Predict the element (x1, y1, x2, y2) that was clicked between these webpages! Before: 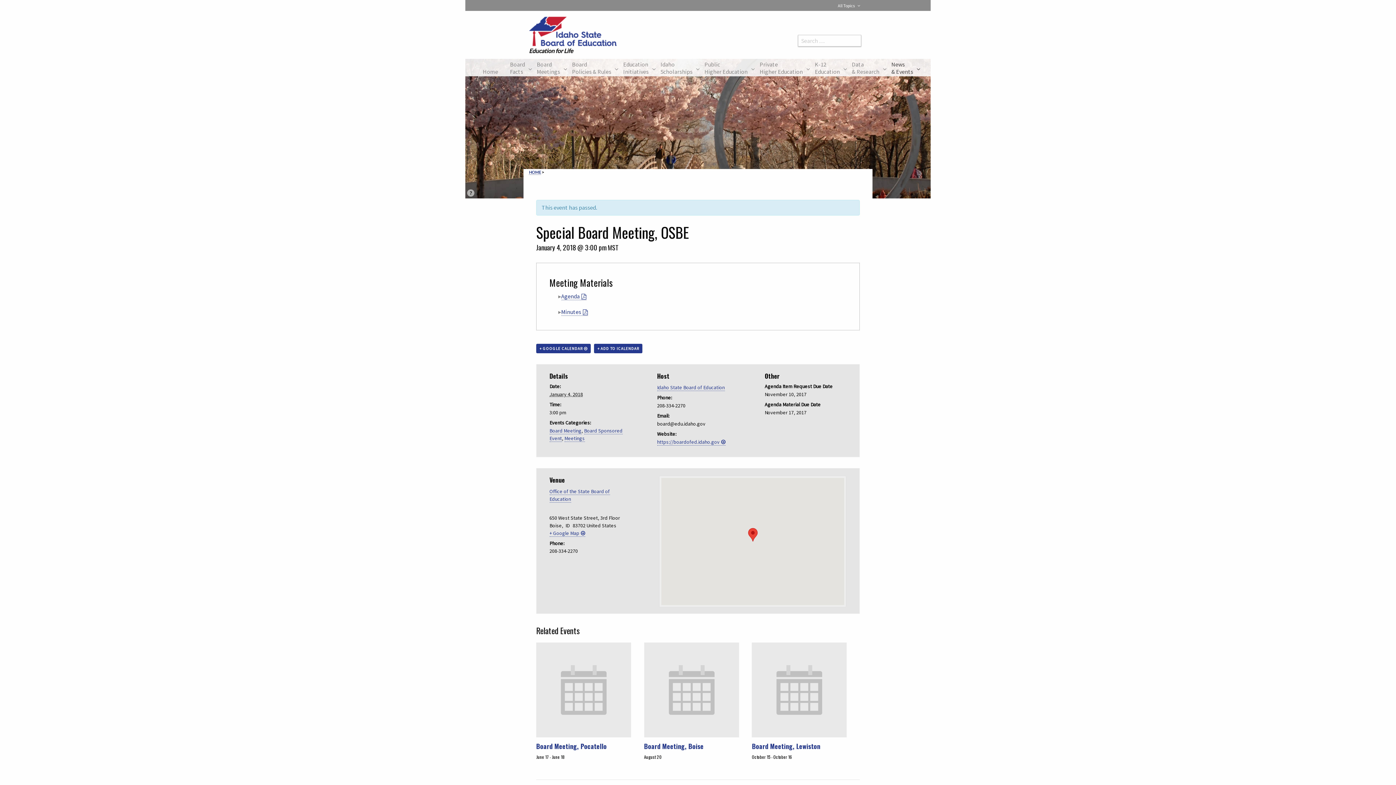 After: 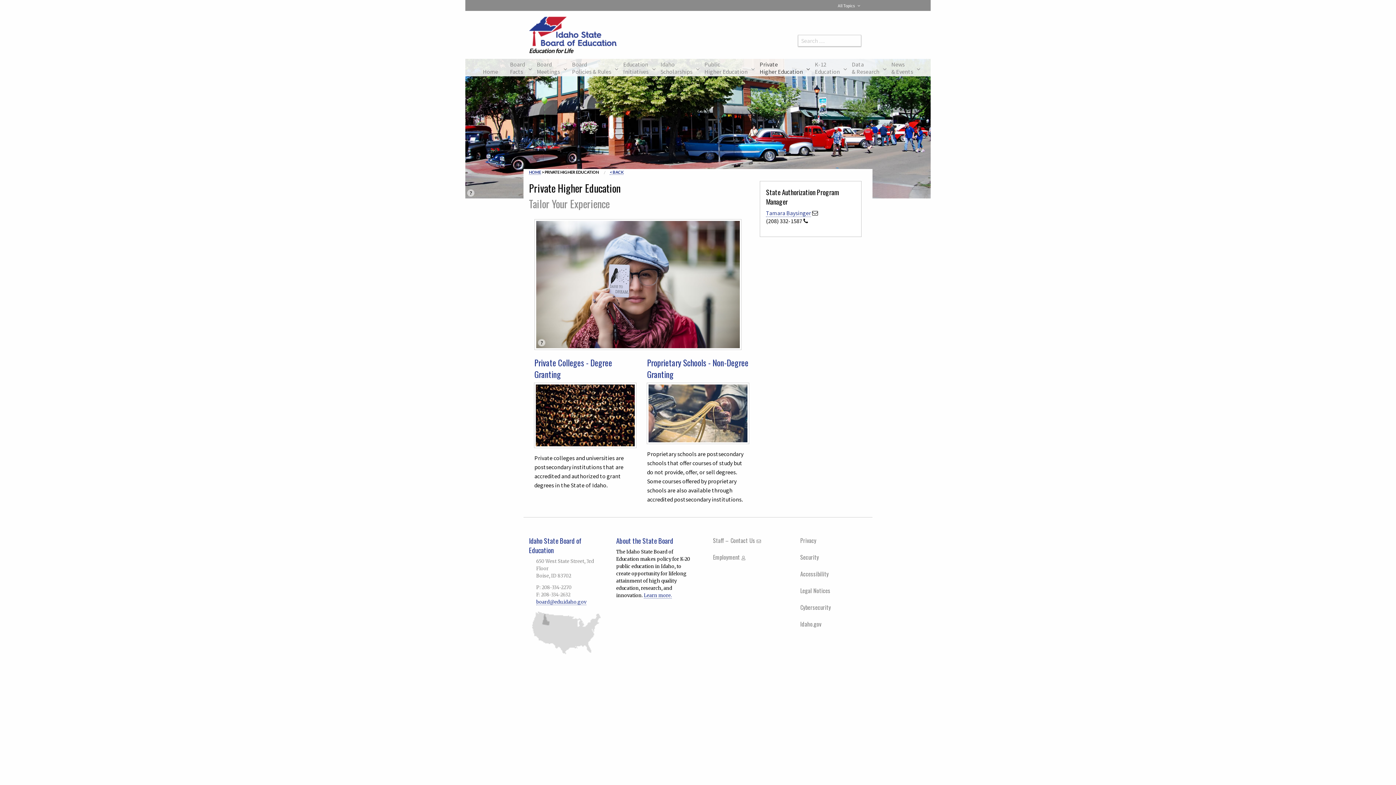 Action: bbox: (752, 55, 803, 80) label: Private
Higher Education